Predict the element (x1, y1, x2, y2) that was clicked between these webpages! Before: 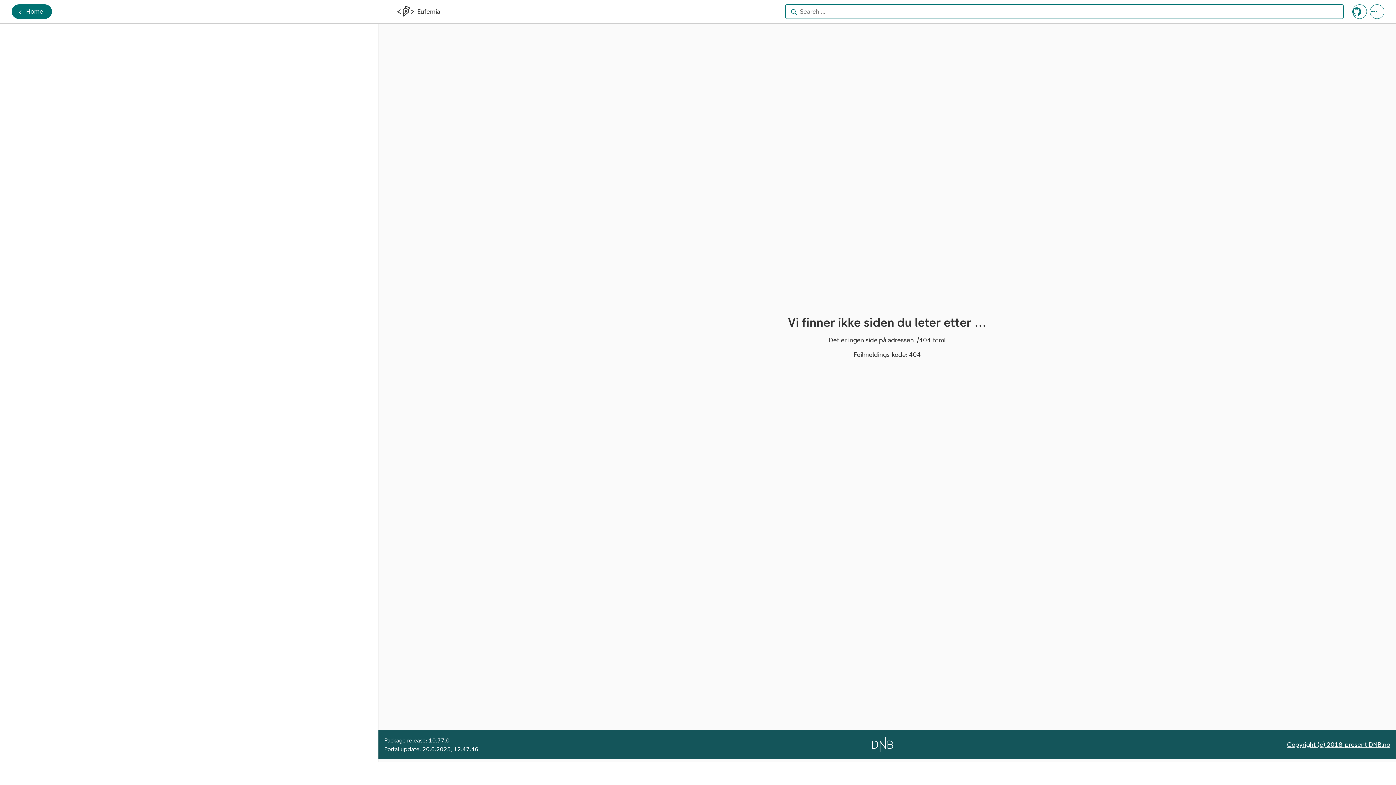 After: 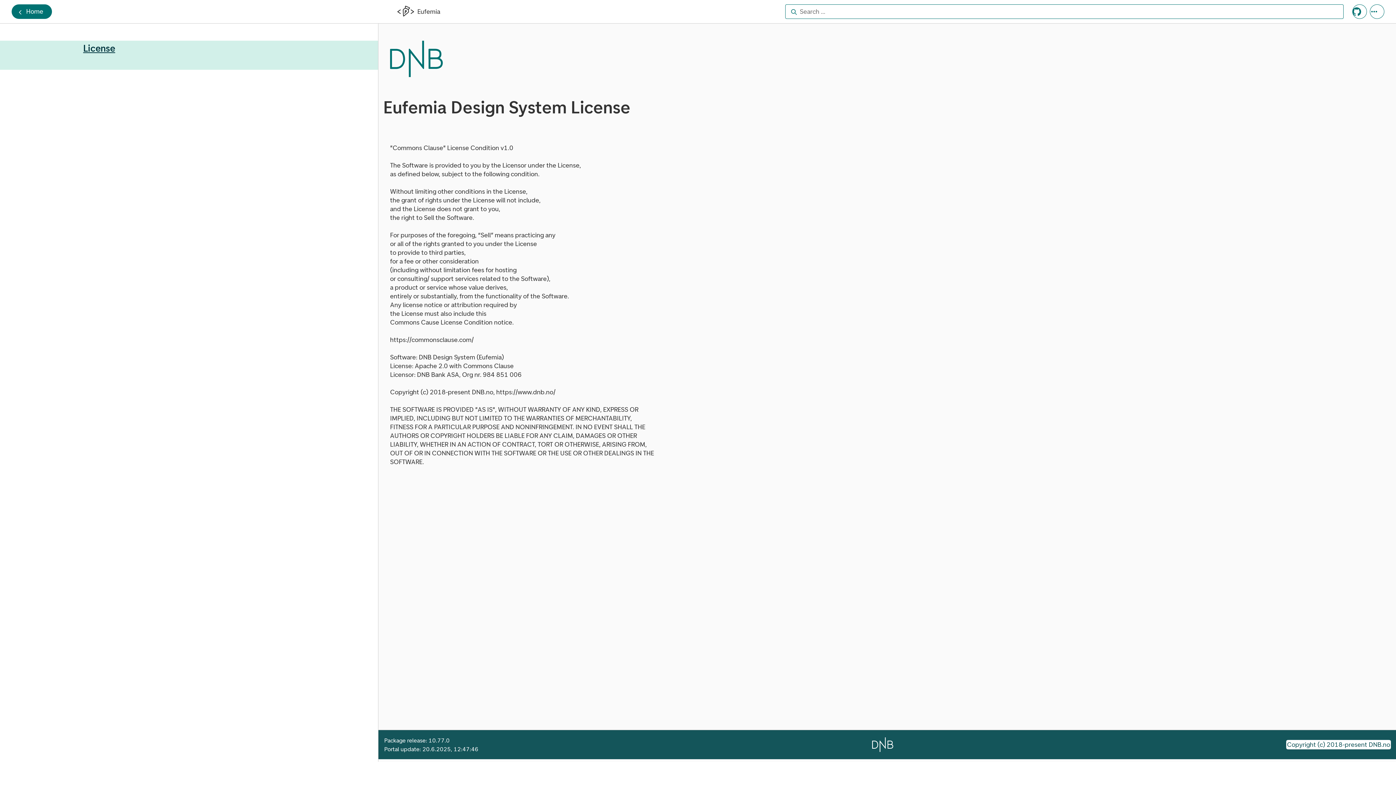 Action: bbox: (1287, 740, 1390, 749) label: Copyright (c) 2018-present DNB.no